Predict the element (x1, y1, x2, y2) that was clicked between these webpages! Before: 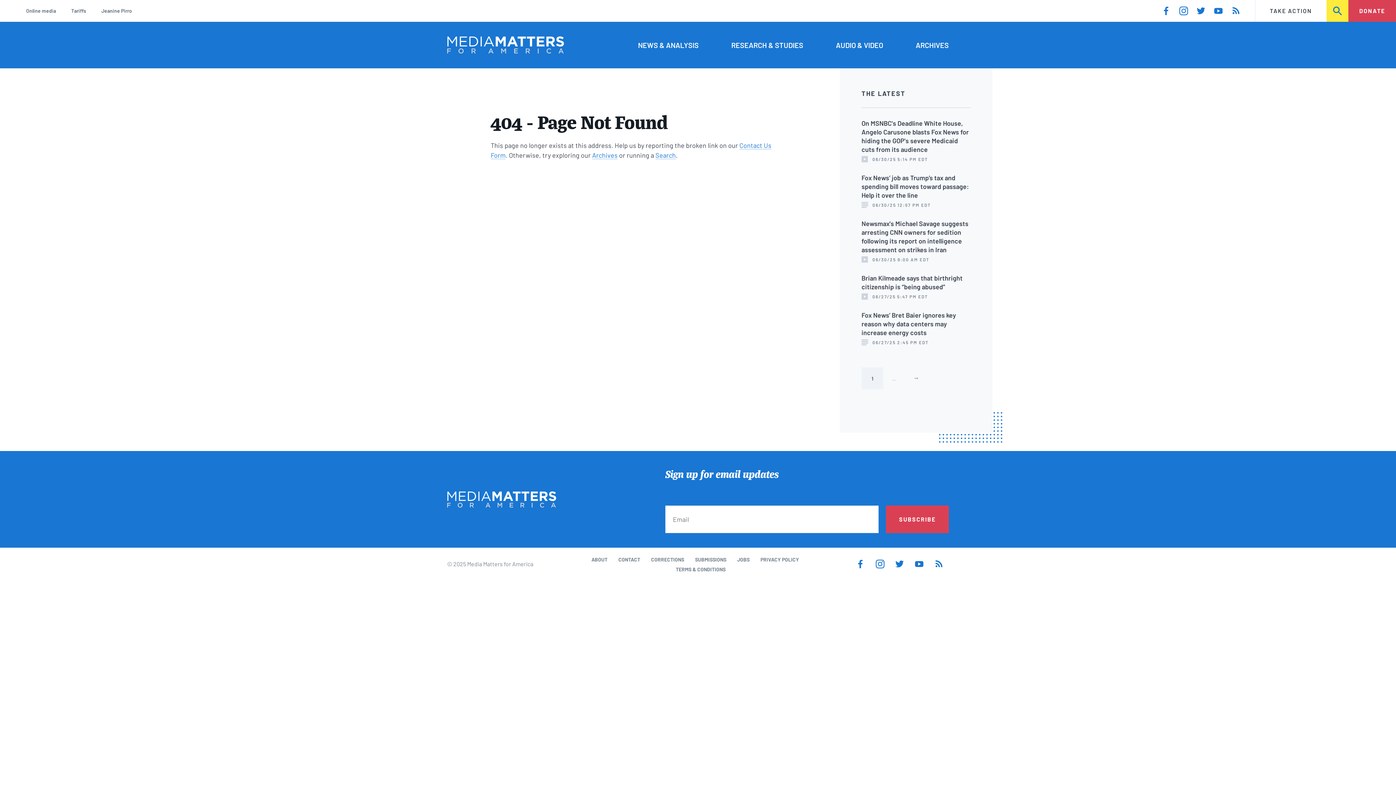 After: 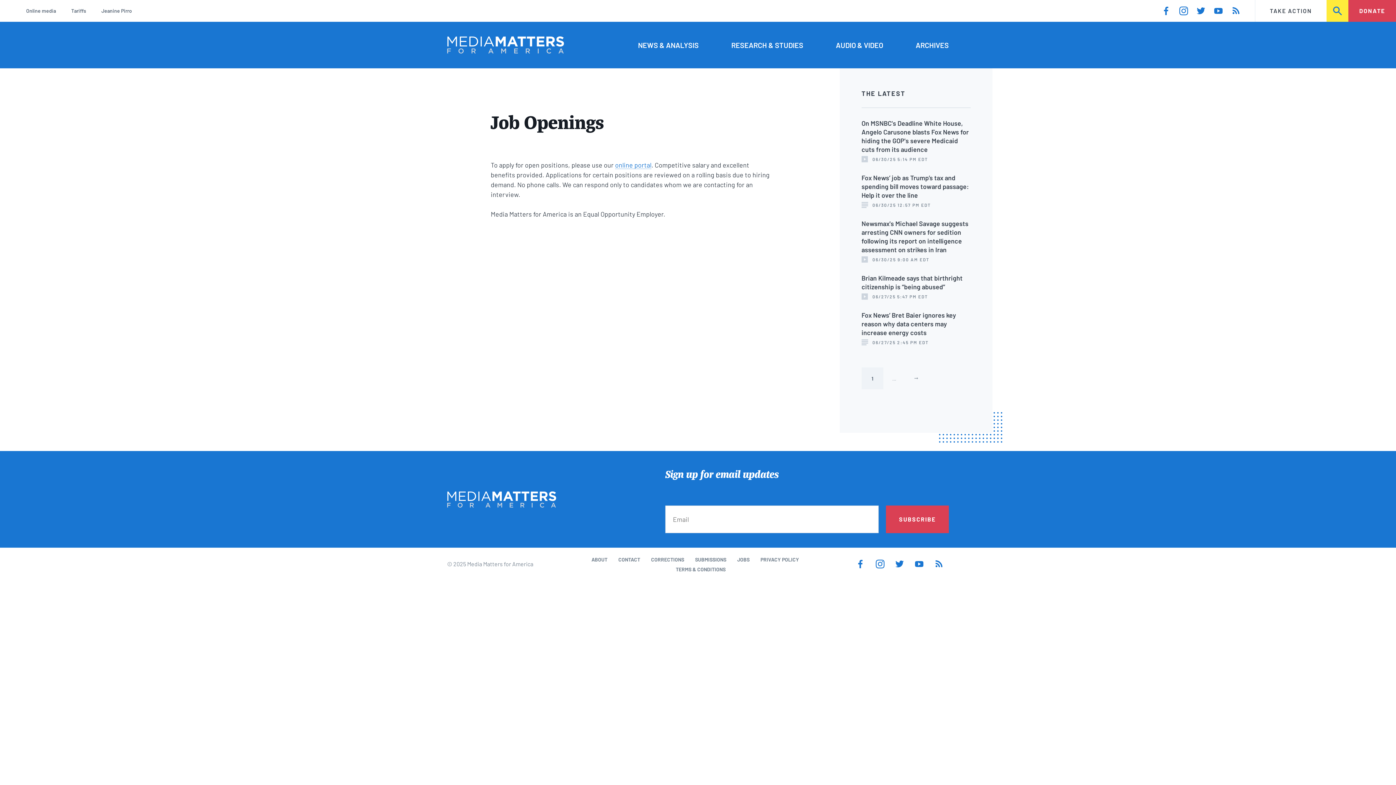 Action: bbox: (737, 556, 749, 562) label: JOBS